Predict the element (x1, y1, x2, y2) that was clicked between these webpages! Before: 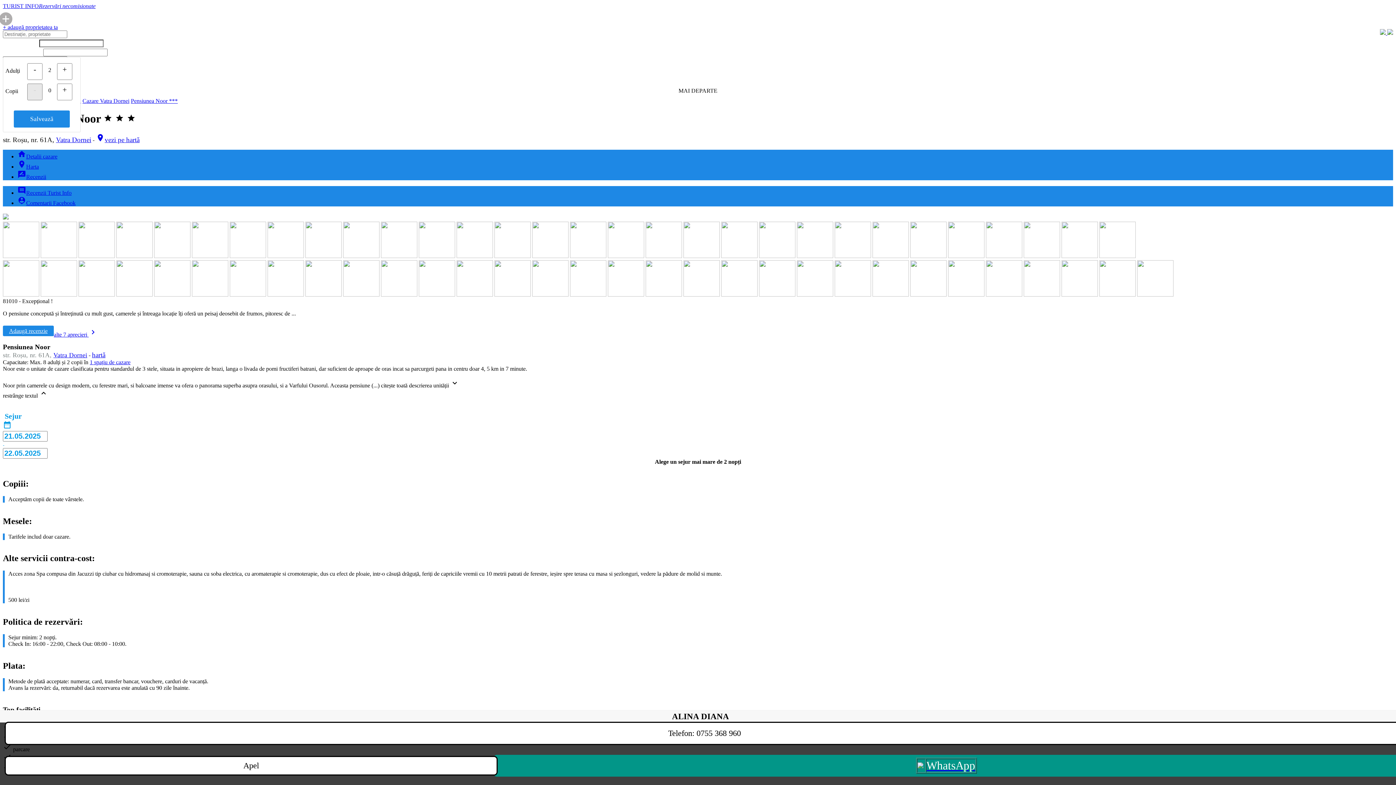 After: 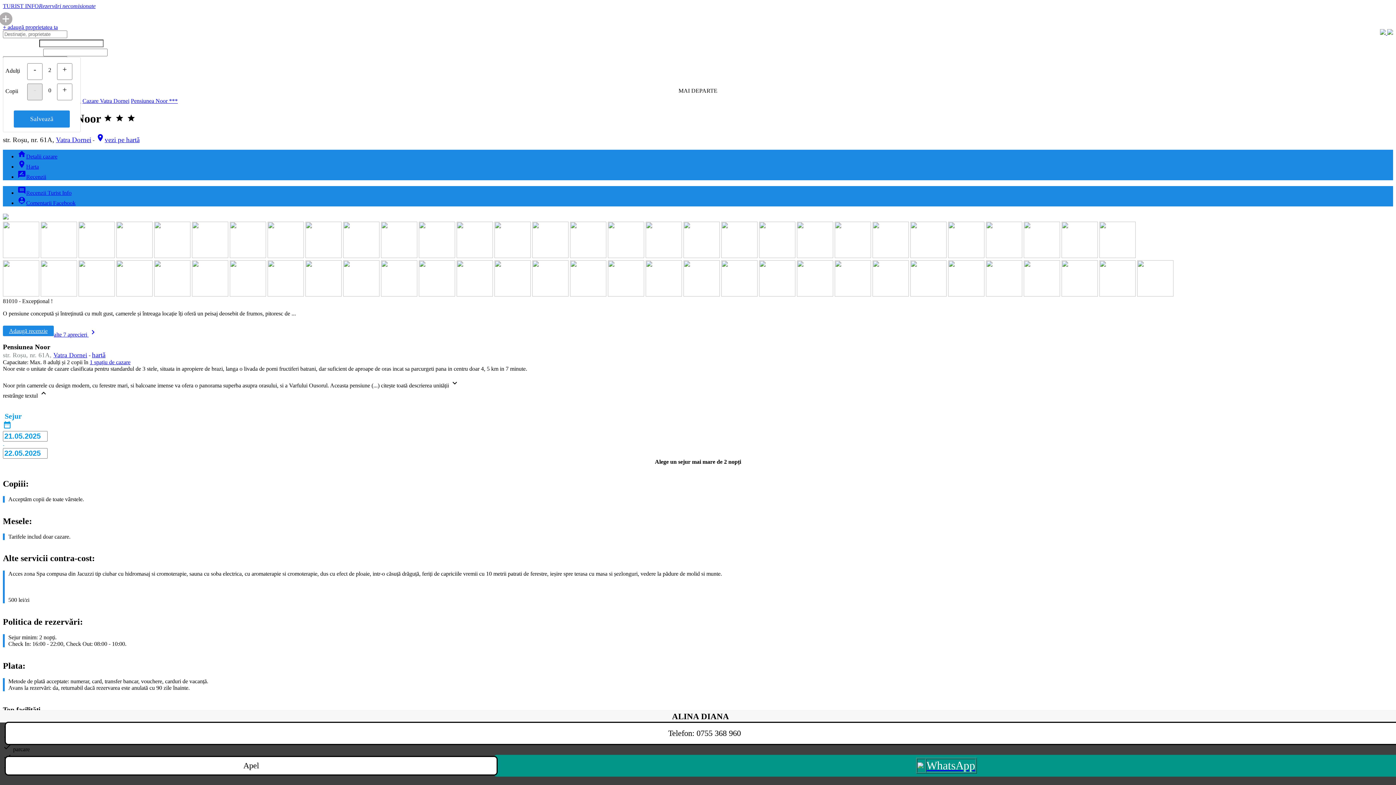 Action: label: MAI DEPARTE bbox: (678, 87, 717, 93)